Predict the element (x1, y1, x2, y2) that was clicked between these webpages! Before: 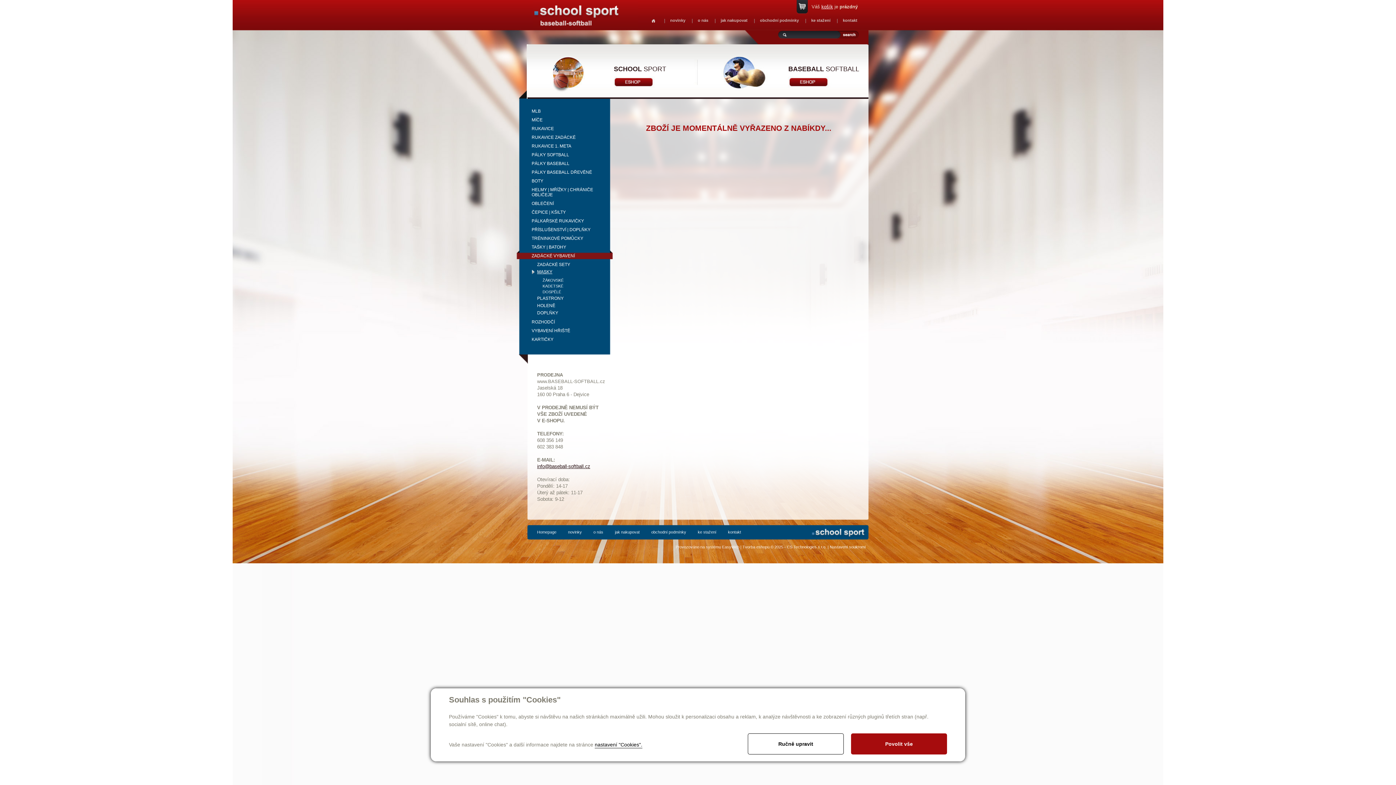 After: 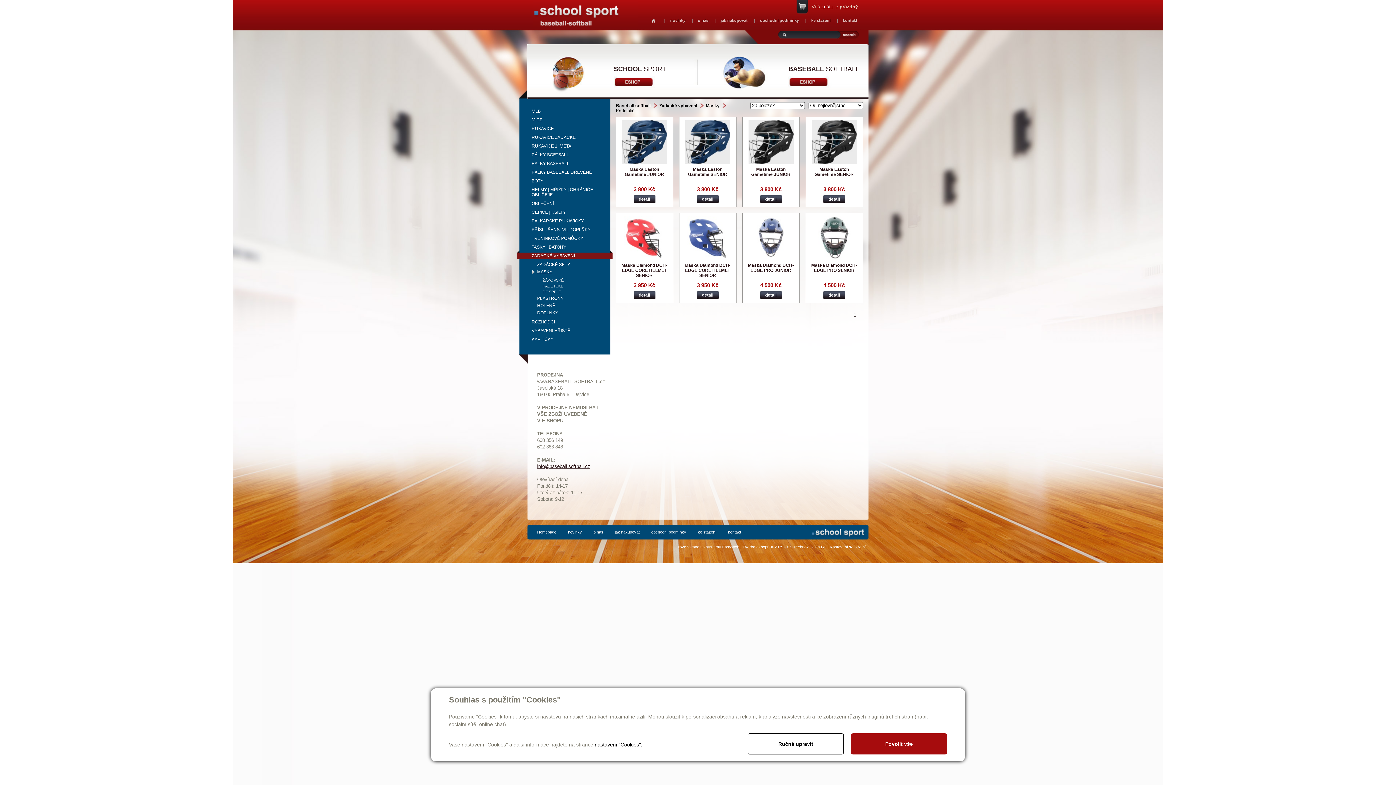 Action: label: KADETSKÉ bbox: (516, 283, 612, 289)